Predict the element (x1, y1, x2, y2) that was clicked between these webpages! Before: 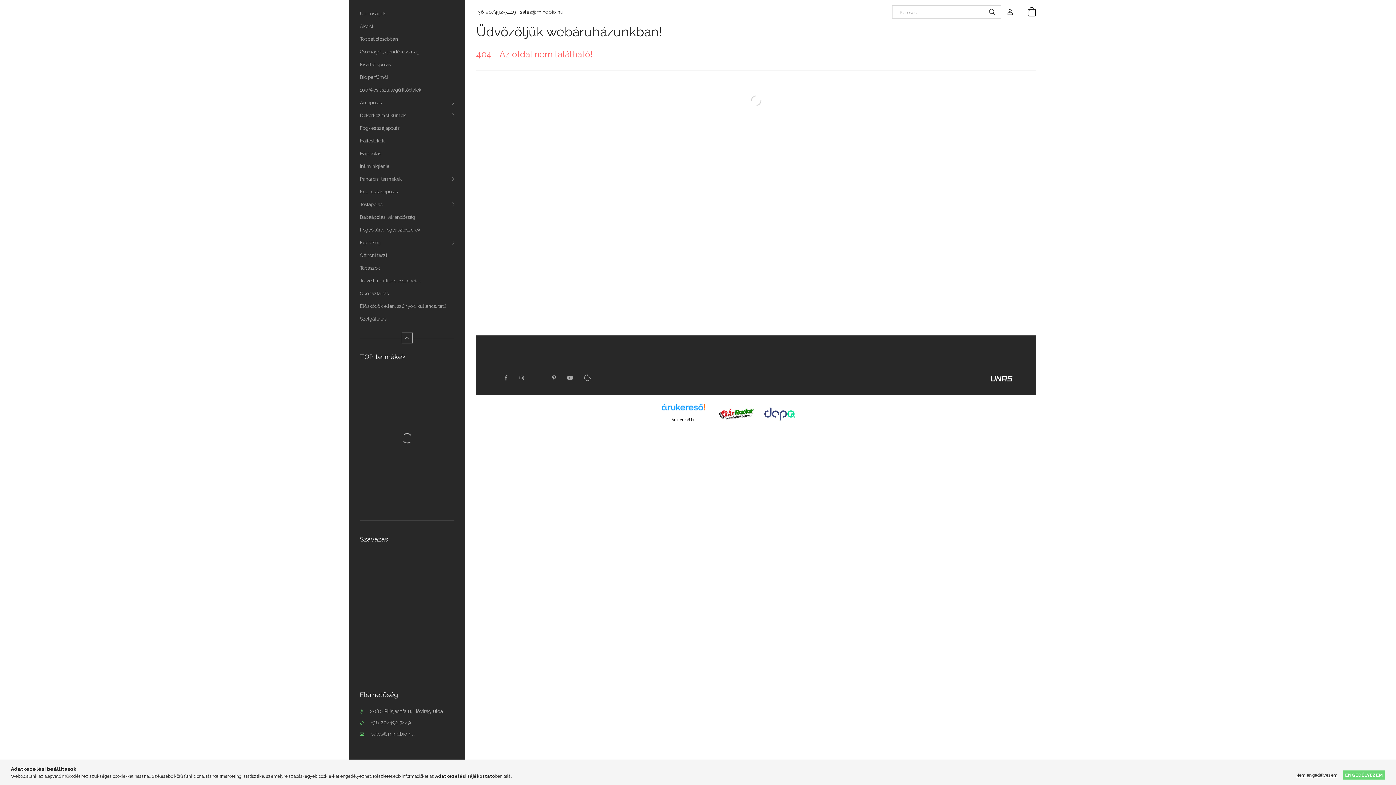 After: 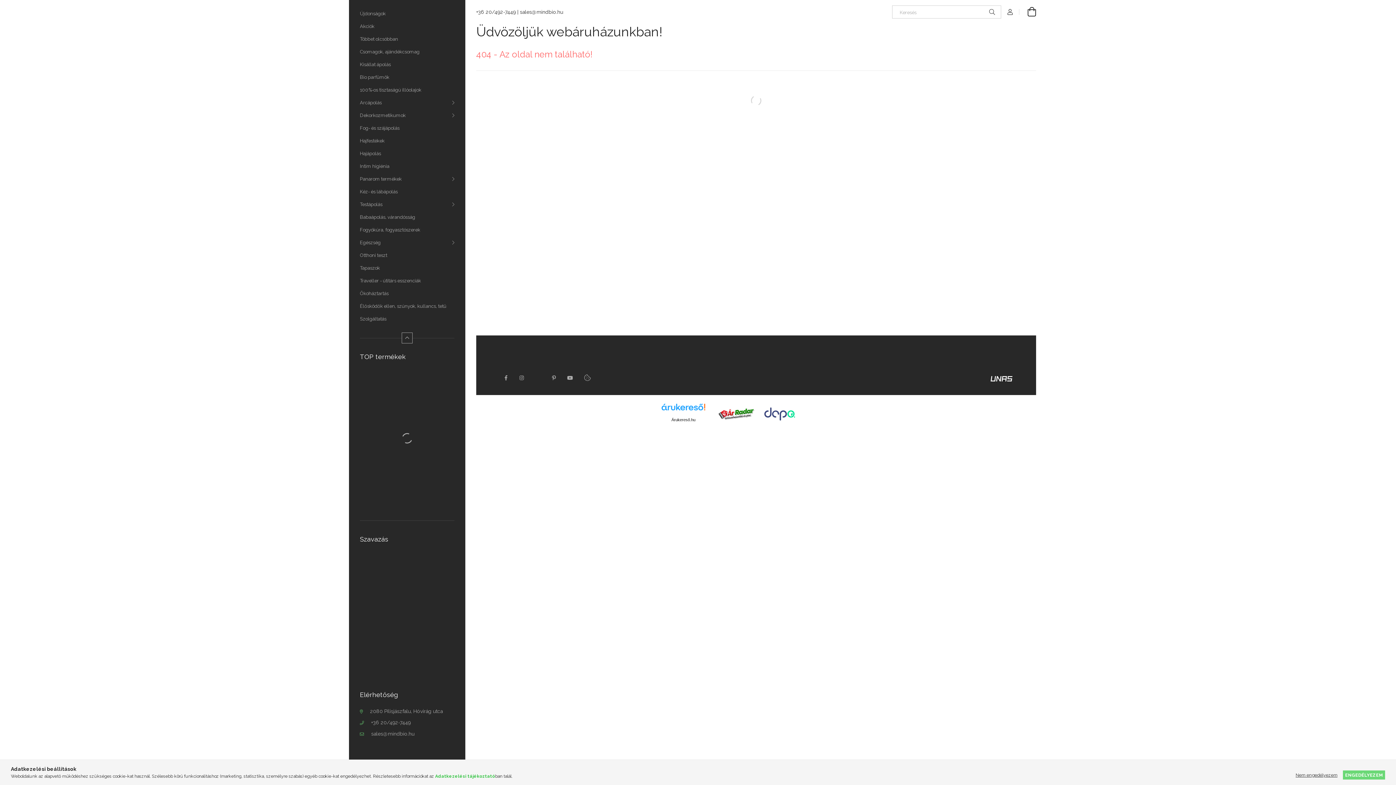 Action: bbox: (435, 774, 495, 779) label: Adatkezelési tájékoztató